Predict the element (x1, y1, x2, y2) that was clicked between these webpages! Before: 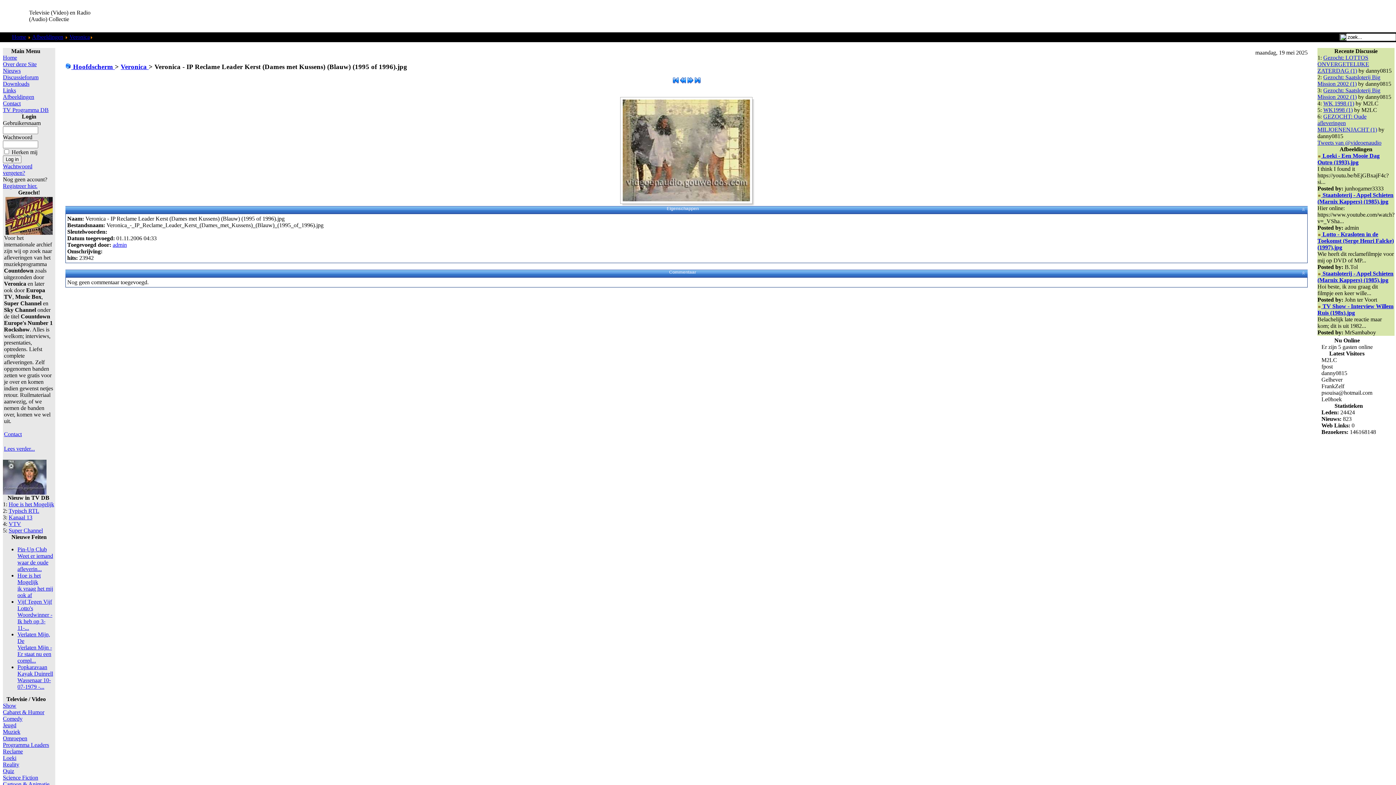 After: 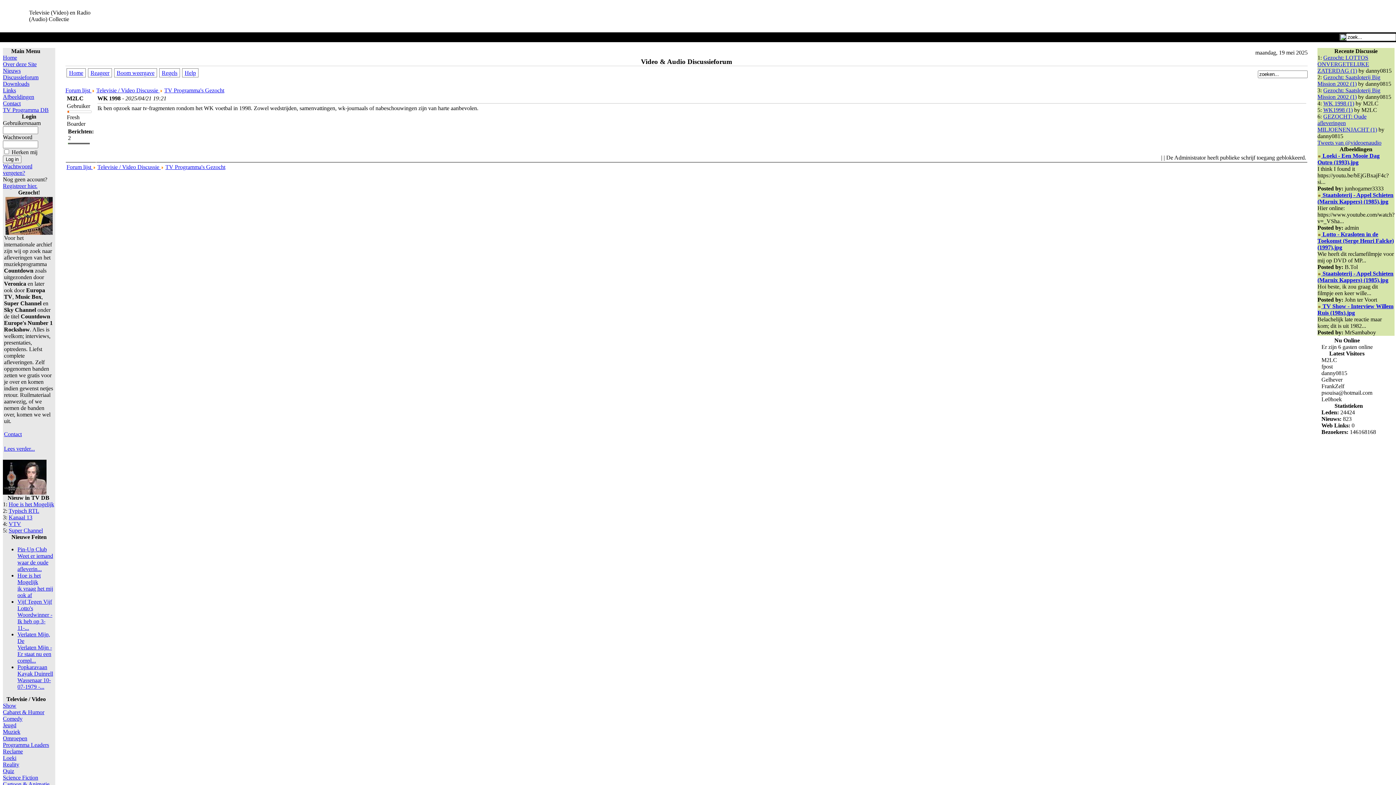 Action: label: WK 1998 (1) bbox: (1323, 100, 1354, 106)